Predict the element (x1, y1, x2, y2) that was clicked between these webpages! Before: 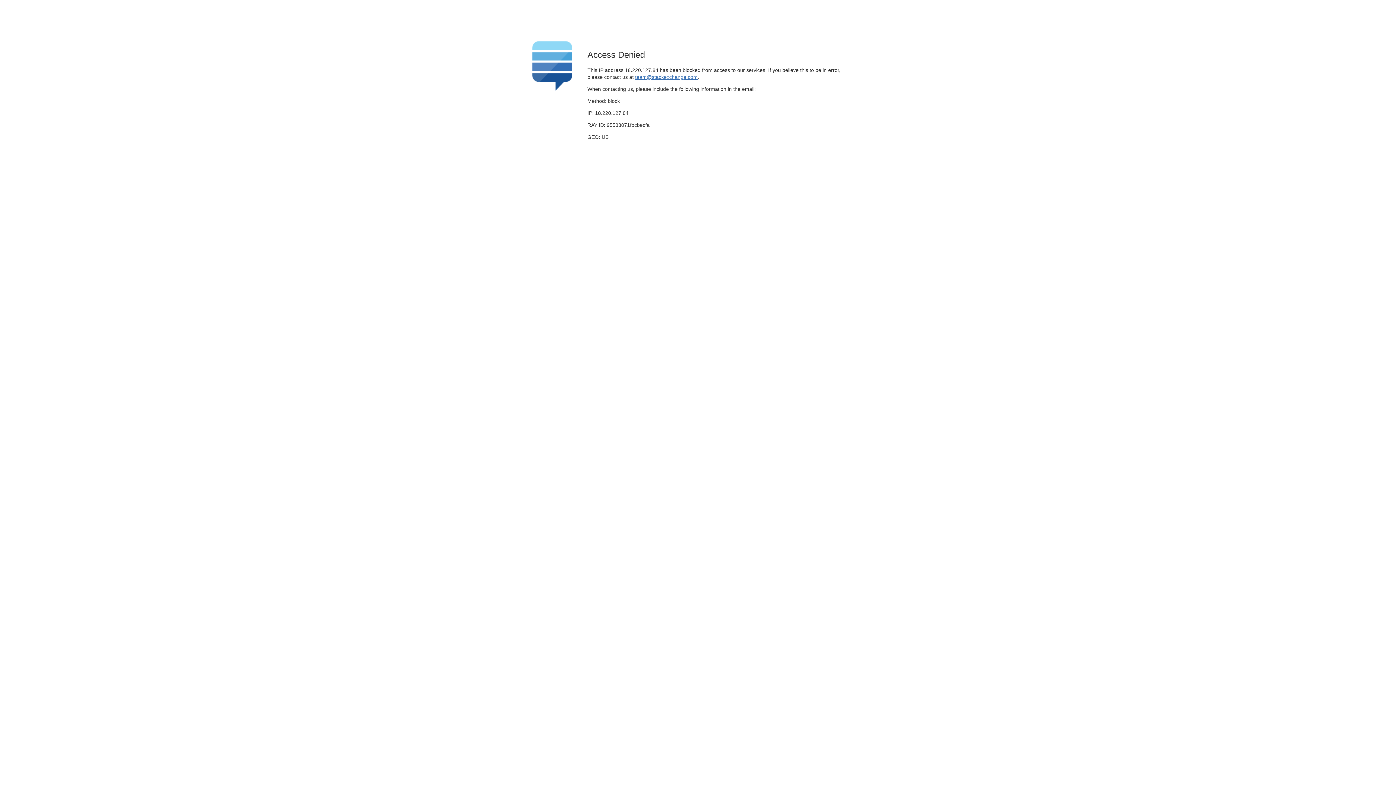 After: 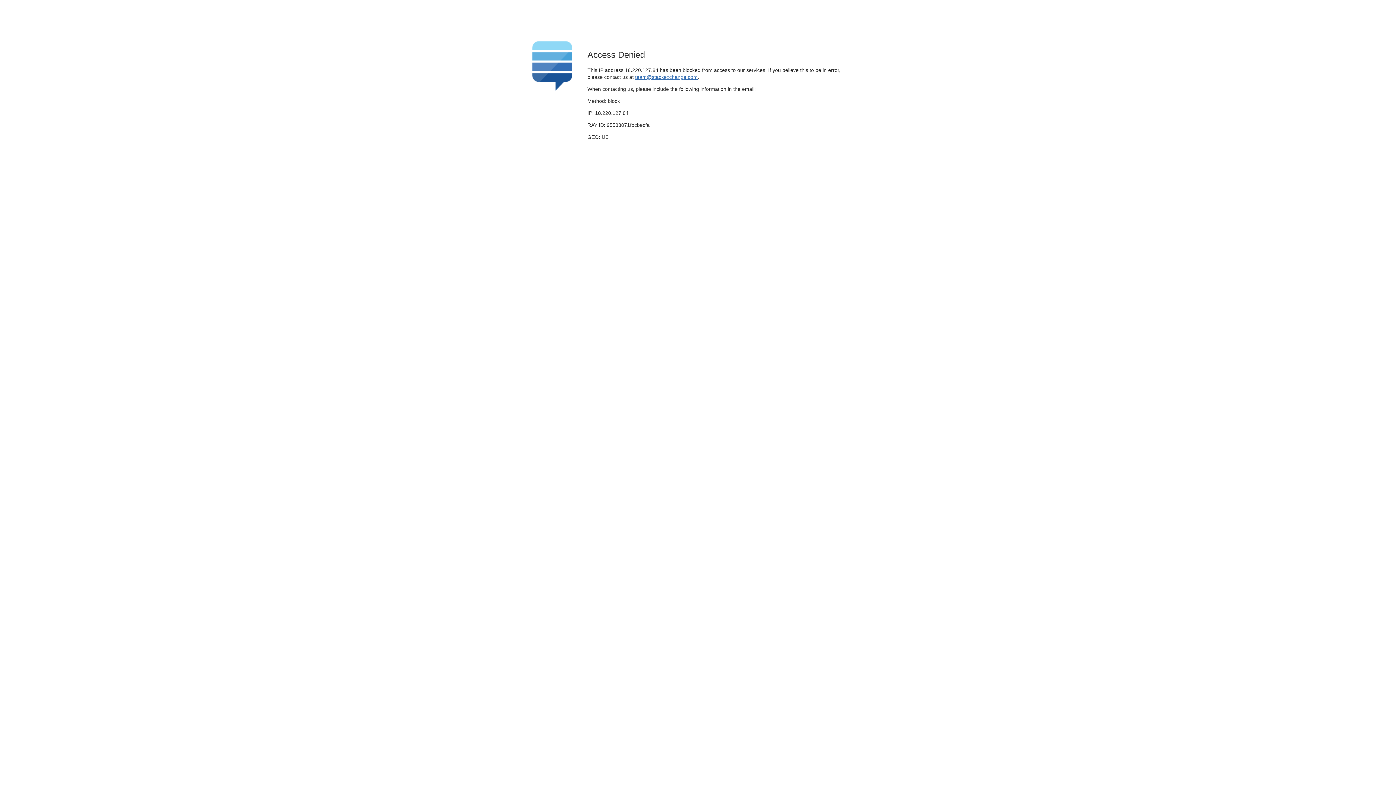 Action: bbox: (635, 74, 697, 79) label: team@stackexchange.com